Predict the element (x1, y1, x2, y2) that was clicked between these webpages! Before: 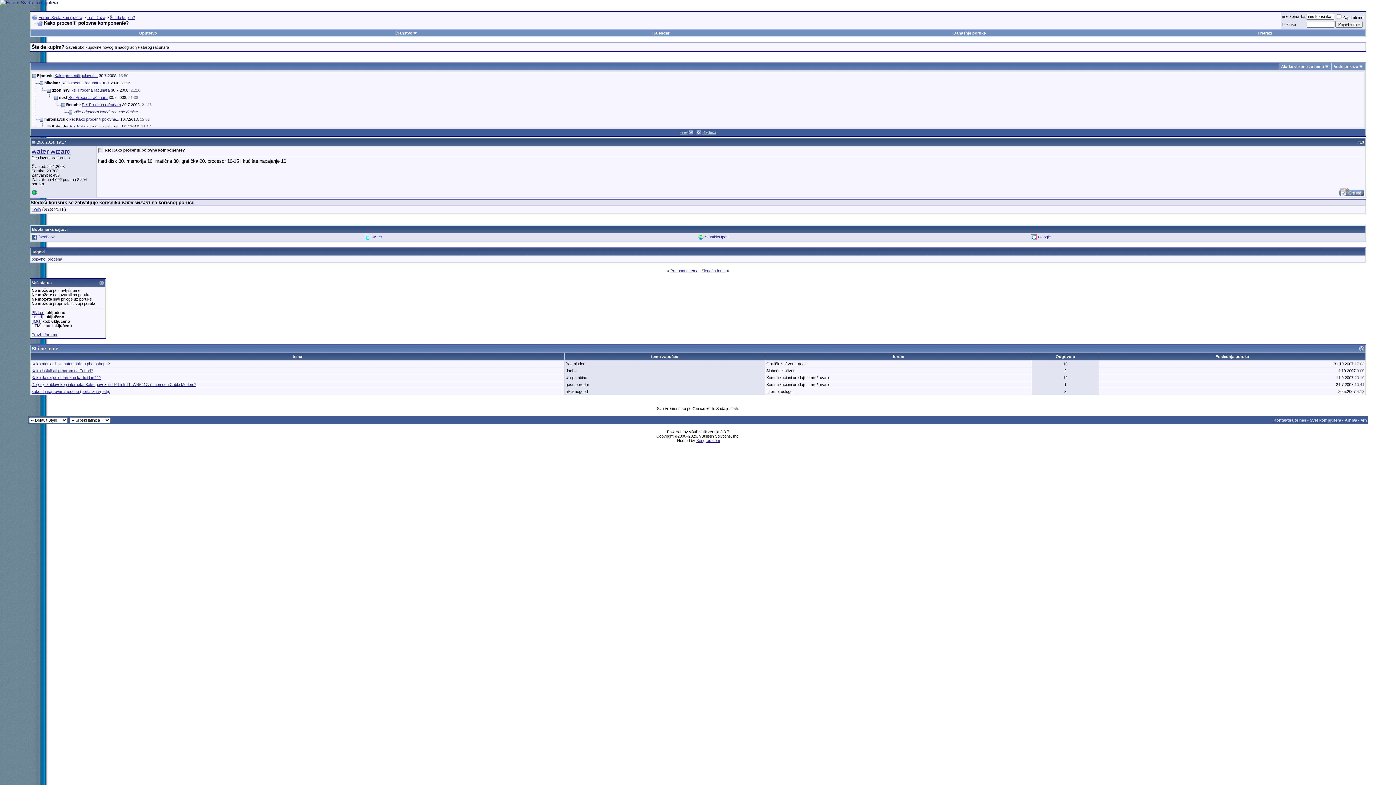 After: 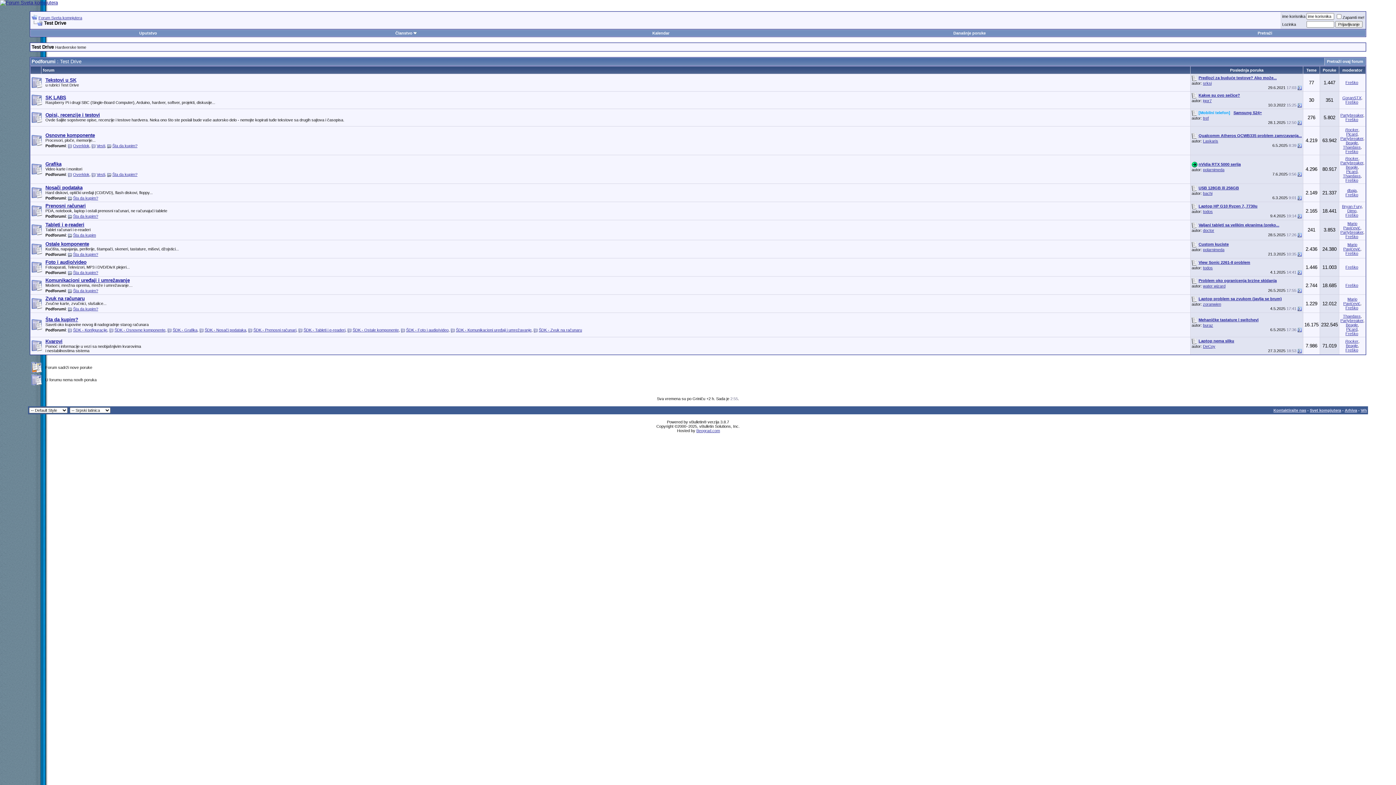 Action: label: Test Drive bbox: (86, 15, 105, 19)